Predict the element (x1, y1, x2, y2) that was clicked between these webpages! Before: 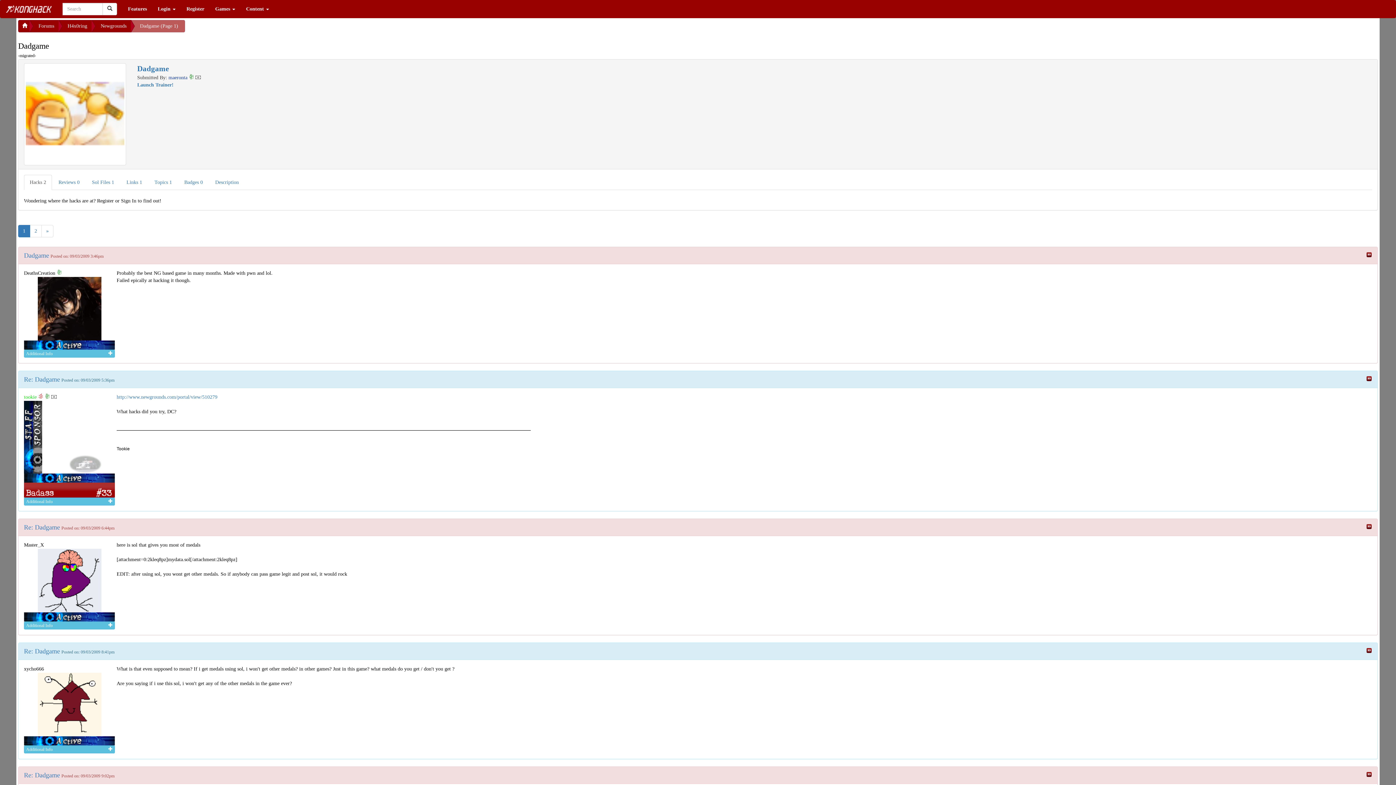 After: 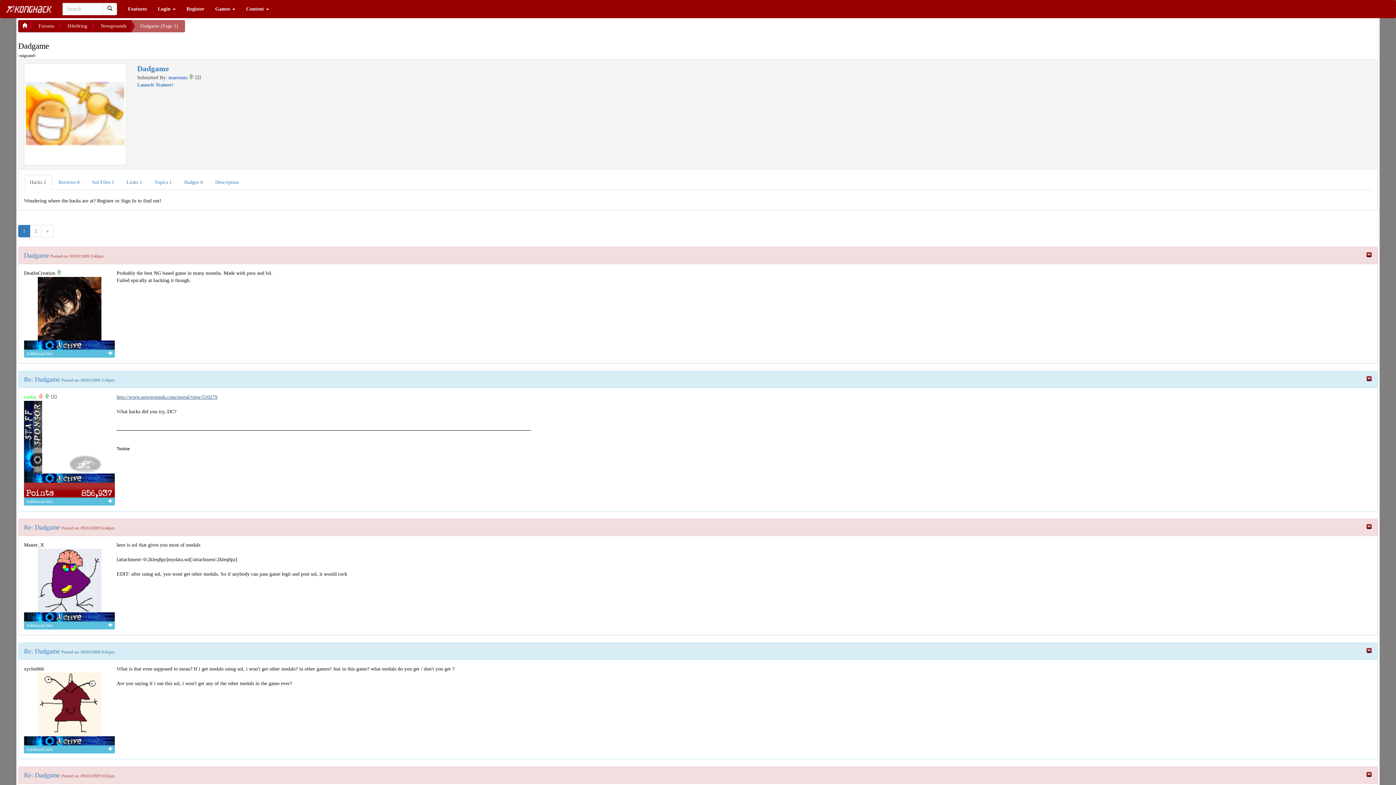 Action: label: http://www.newgrounds.com/portal/view/510279 bbox: (116, 394, 217, 400)